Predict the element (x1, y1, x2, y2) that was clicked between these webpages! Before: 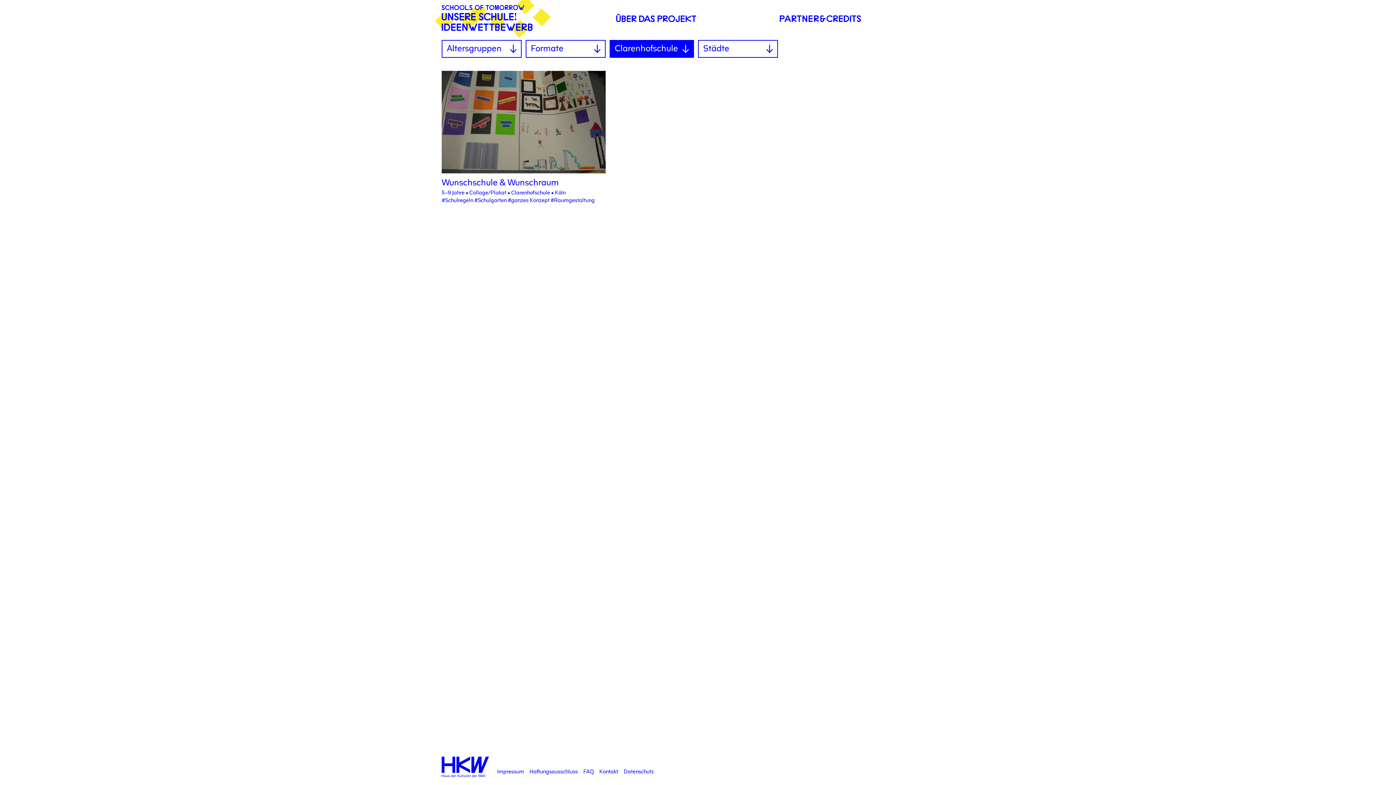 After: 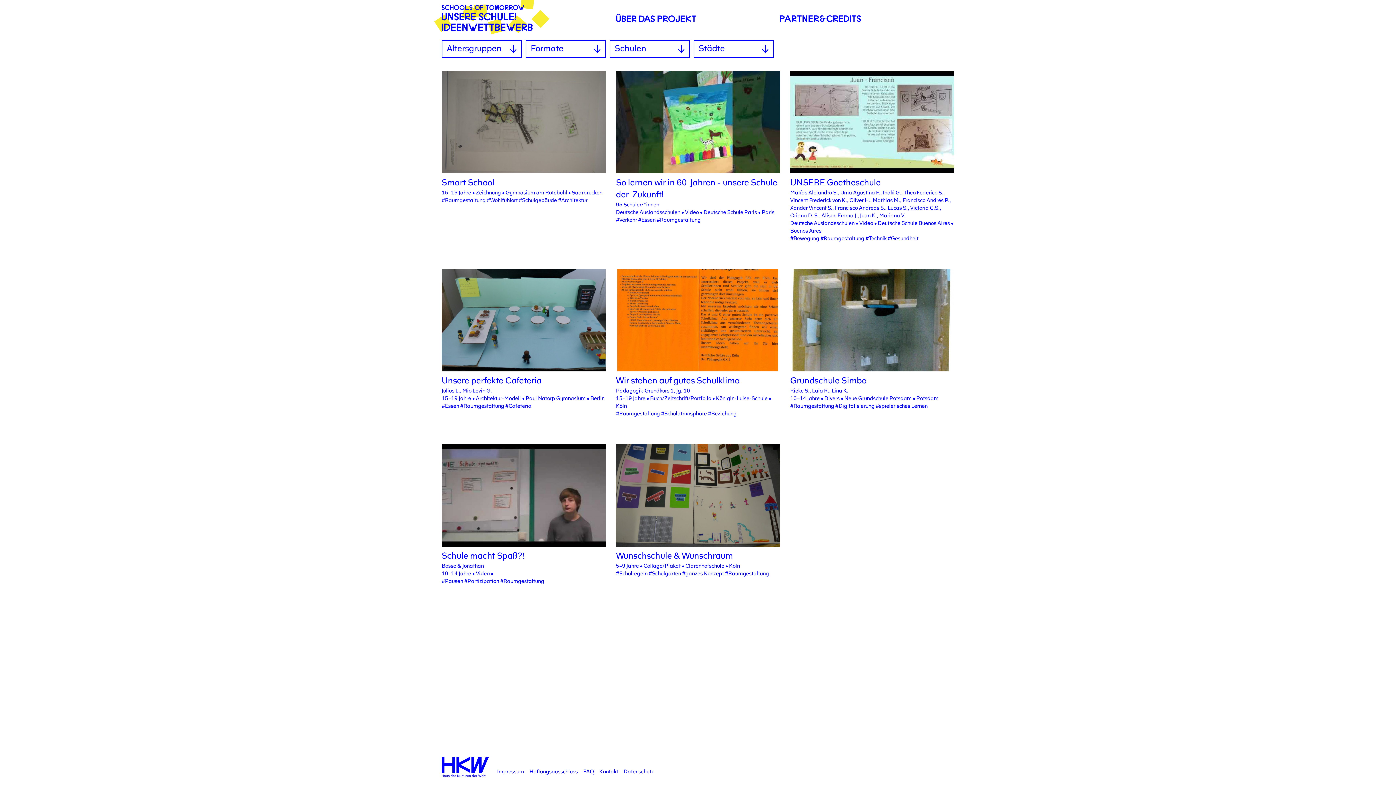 Action: bbox: (550, 198, 594, 203) label: #Raumgestaltung